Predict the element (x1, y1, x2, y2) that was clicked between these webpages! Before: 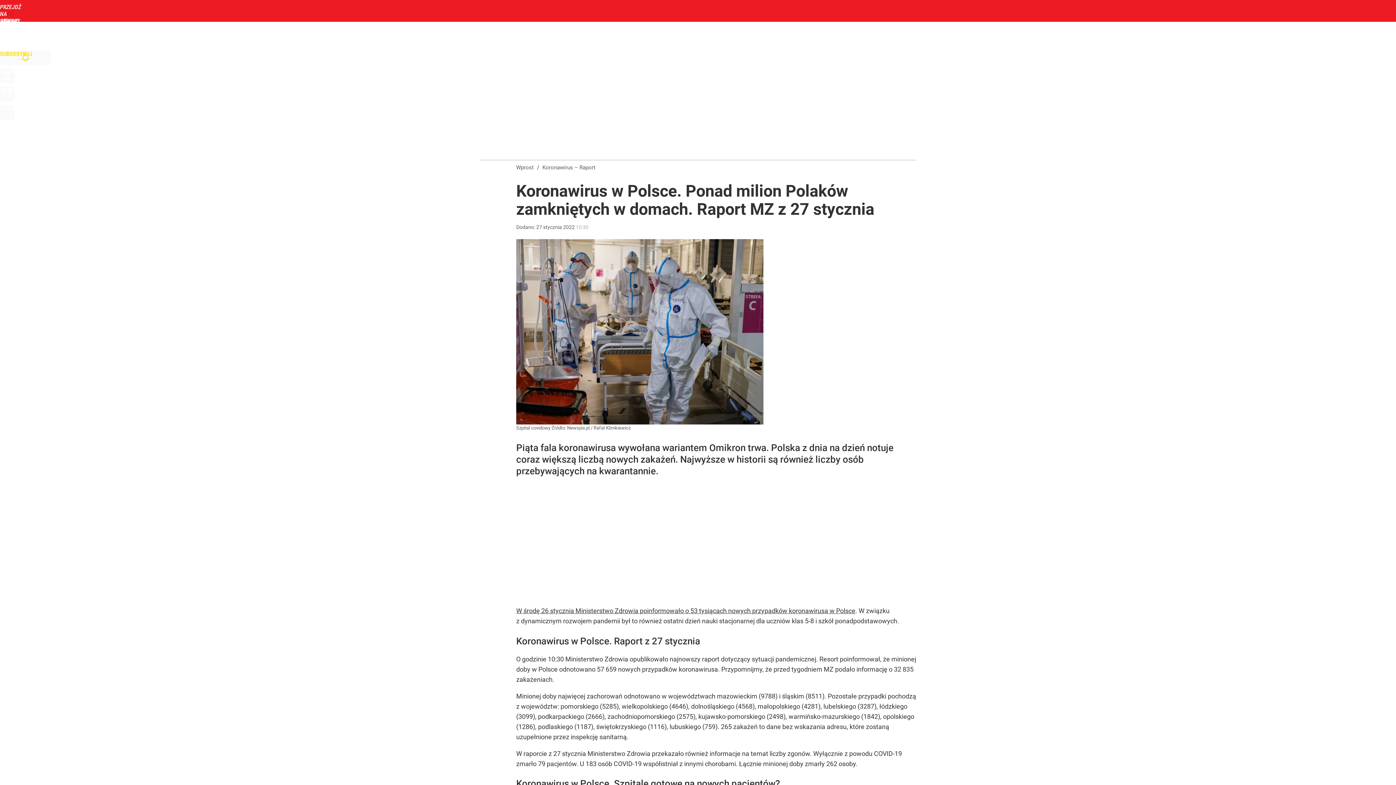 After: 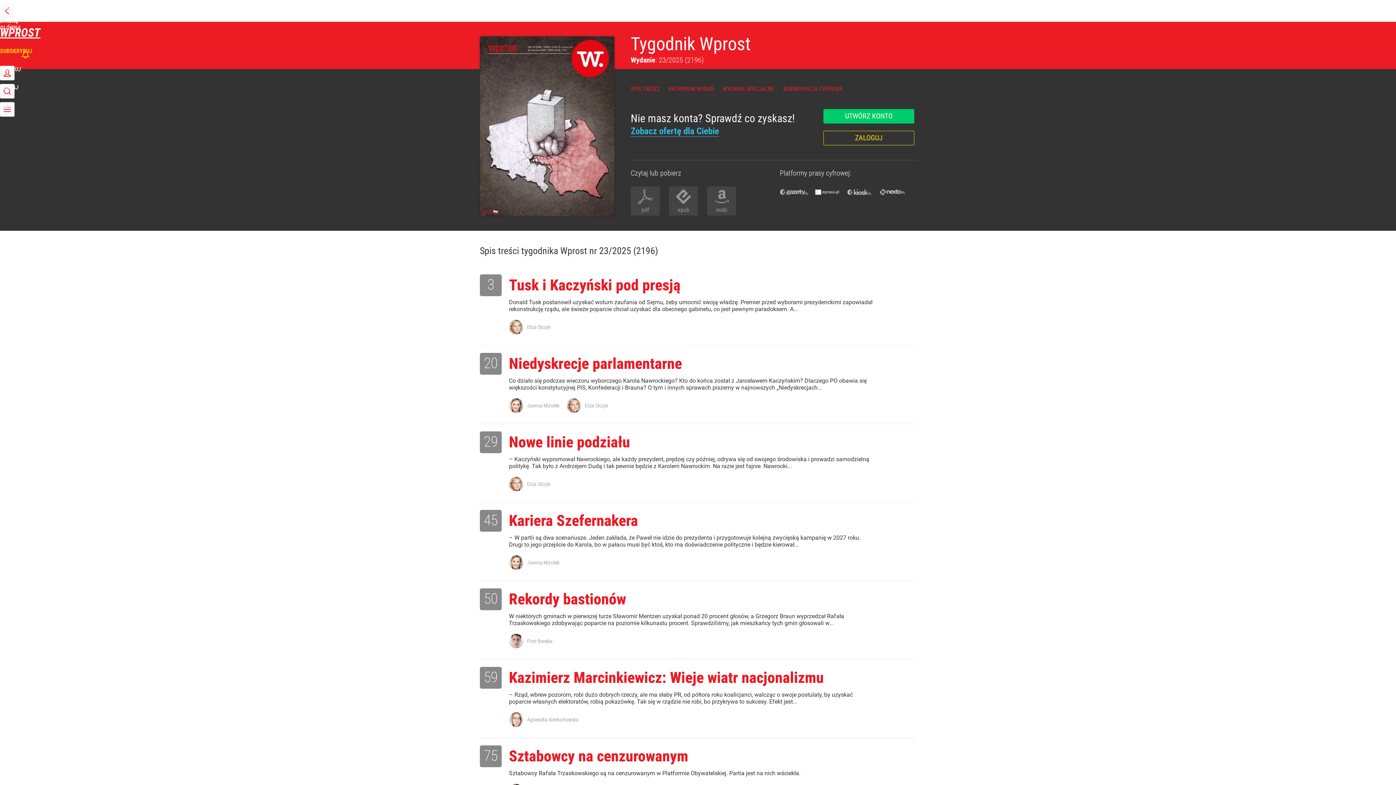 Action: label: TYGODNIK bbox: (168, 32, 193, 39)